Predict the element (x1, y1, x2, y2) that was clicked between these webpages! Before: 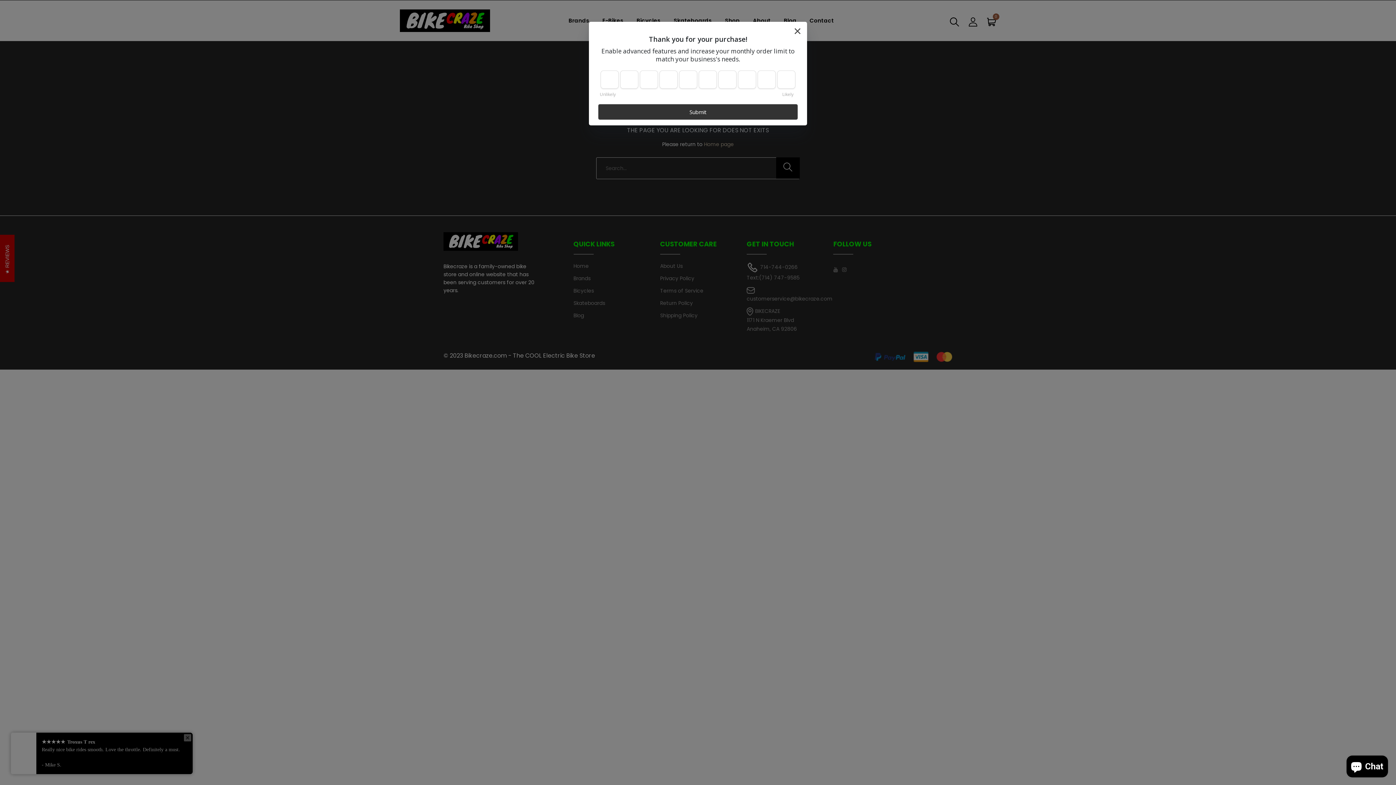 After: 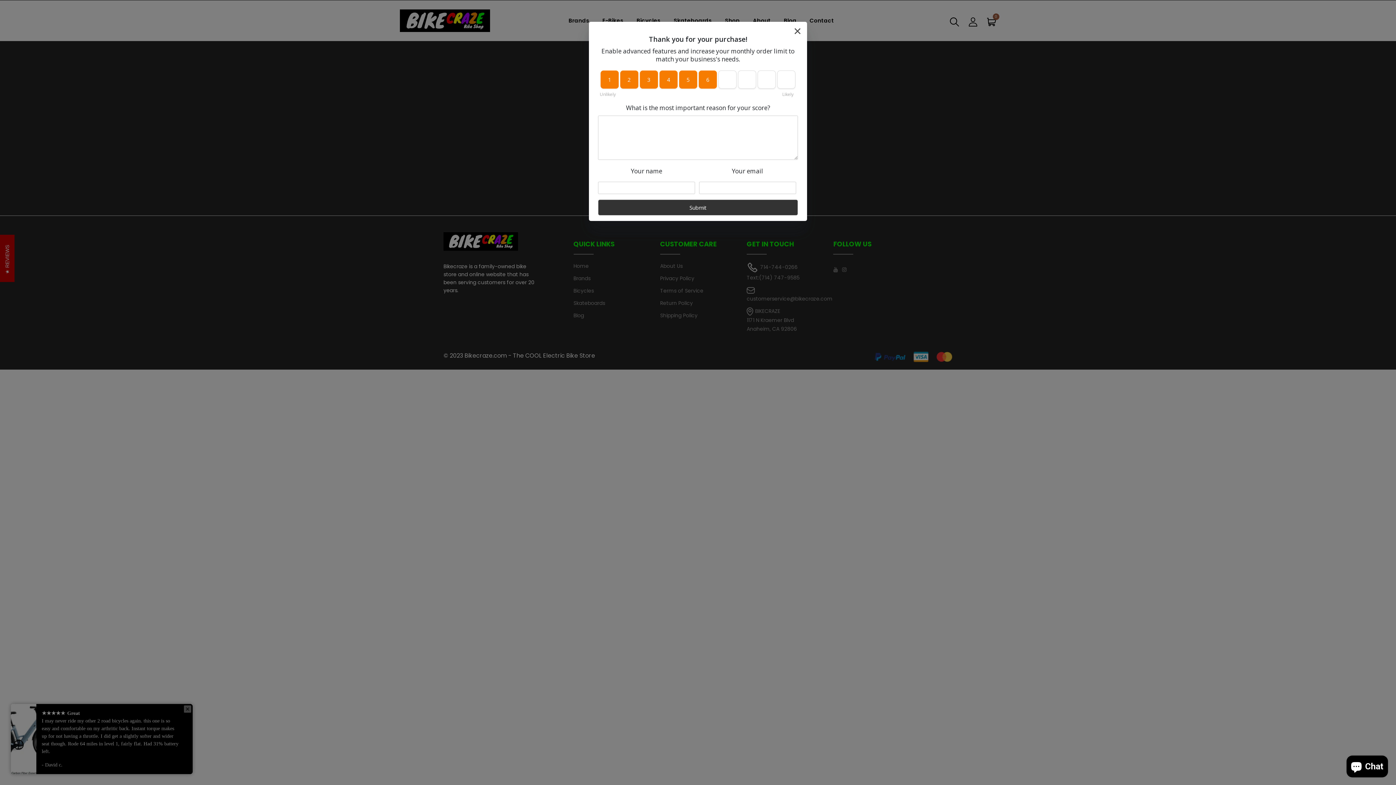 Action: label: 6 bbox: (698, 70, 717, 88)